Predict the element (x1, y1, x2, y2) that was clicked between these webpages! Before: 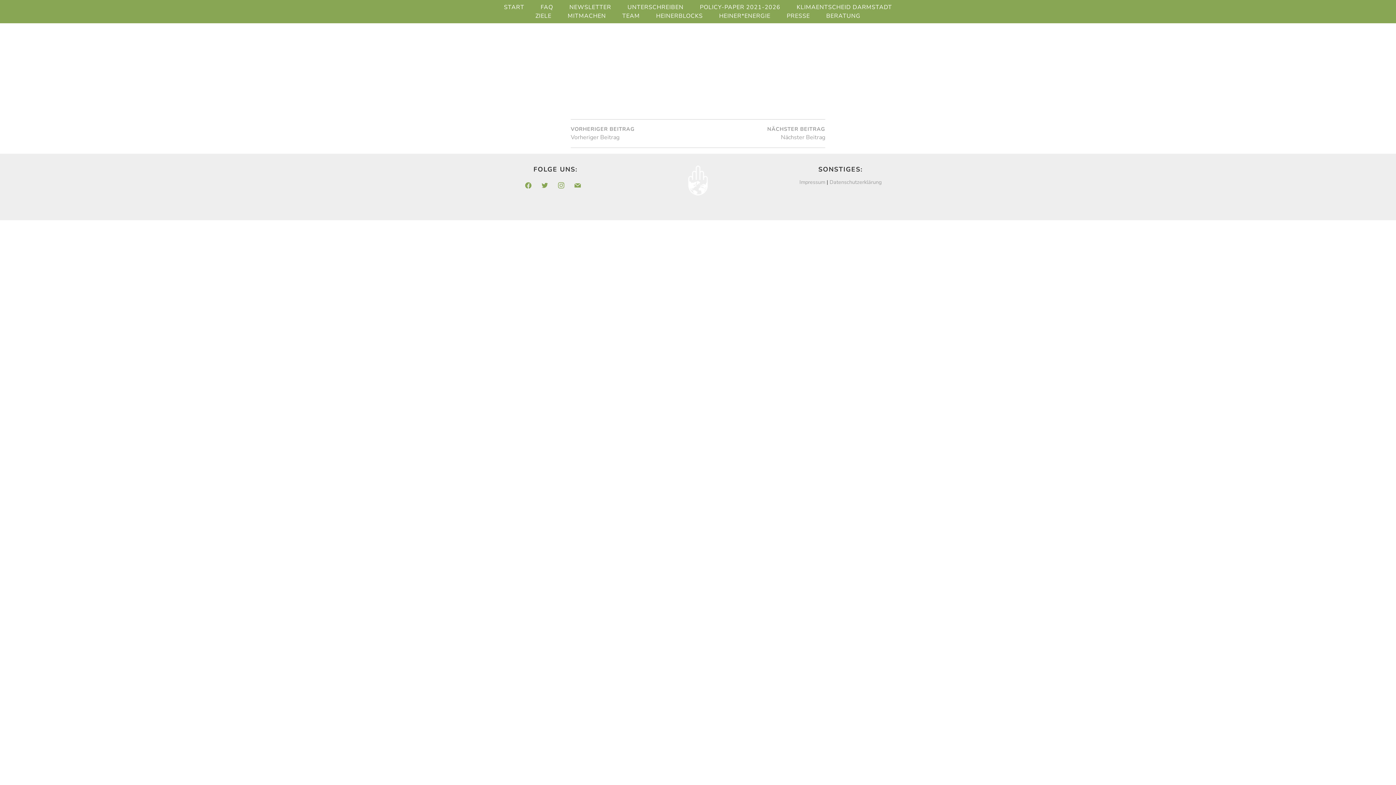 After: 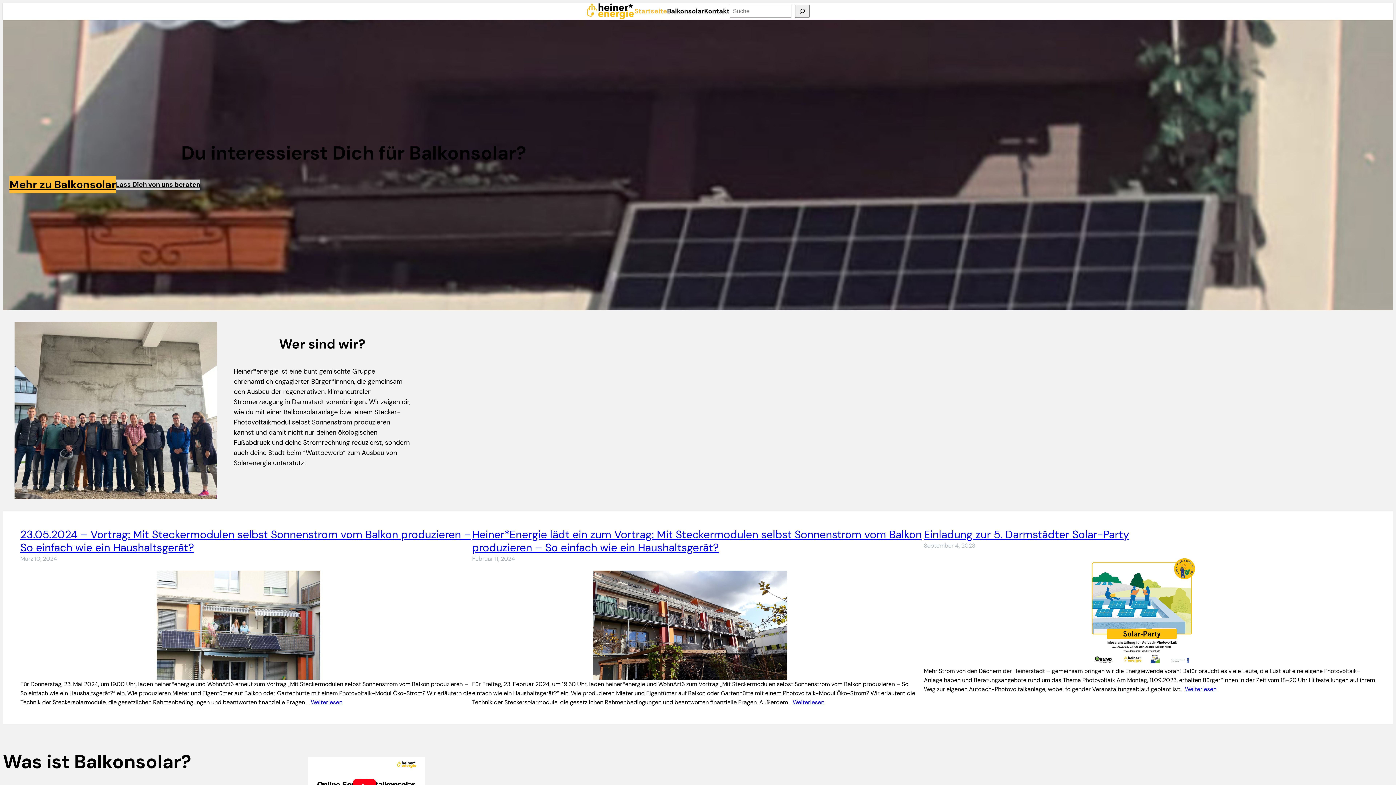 Action: label: HEINER*ENERGIE bbox: (712, 11, 777, 20)